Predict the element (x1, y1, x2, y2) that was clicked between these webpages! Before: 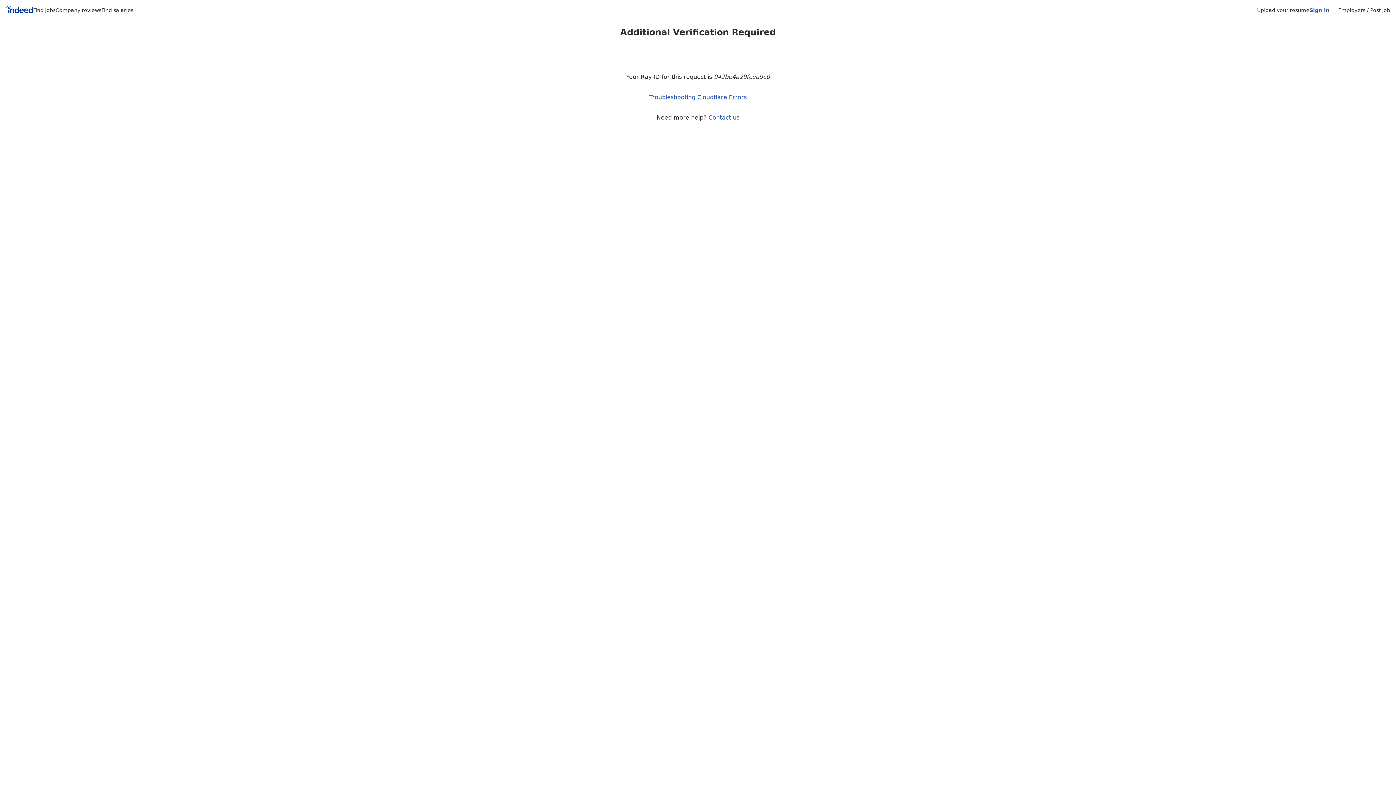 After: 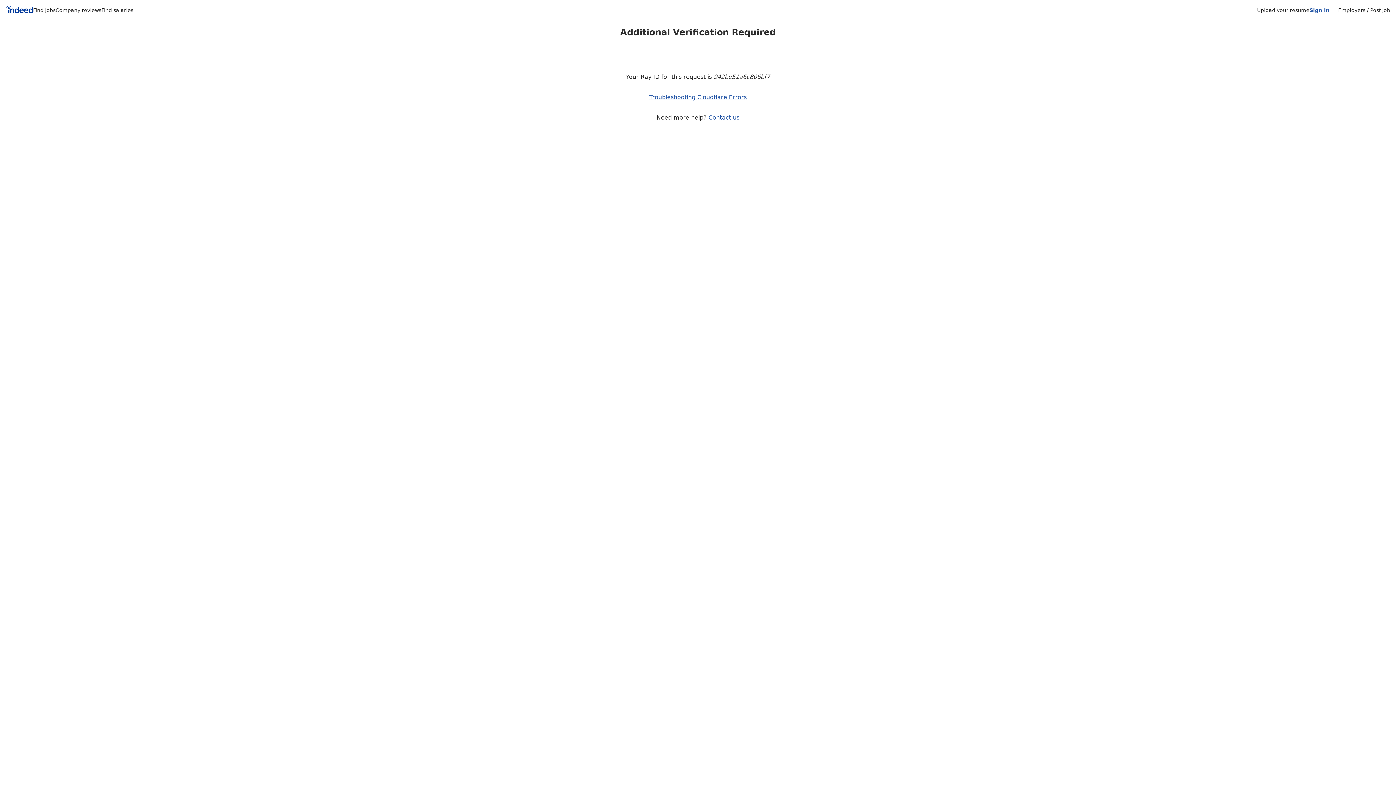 Action: label: Employers / Post Job bbox: (1338, 7, 1390, 13)